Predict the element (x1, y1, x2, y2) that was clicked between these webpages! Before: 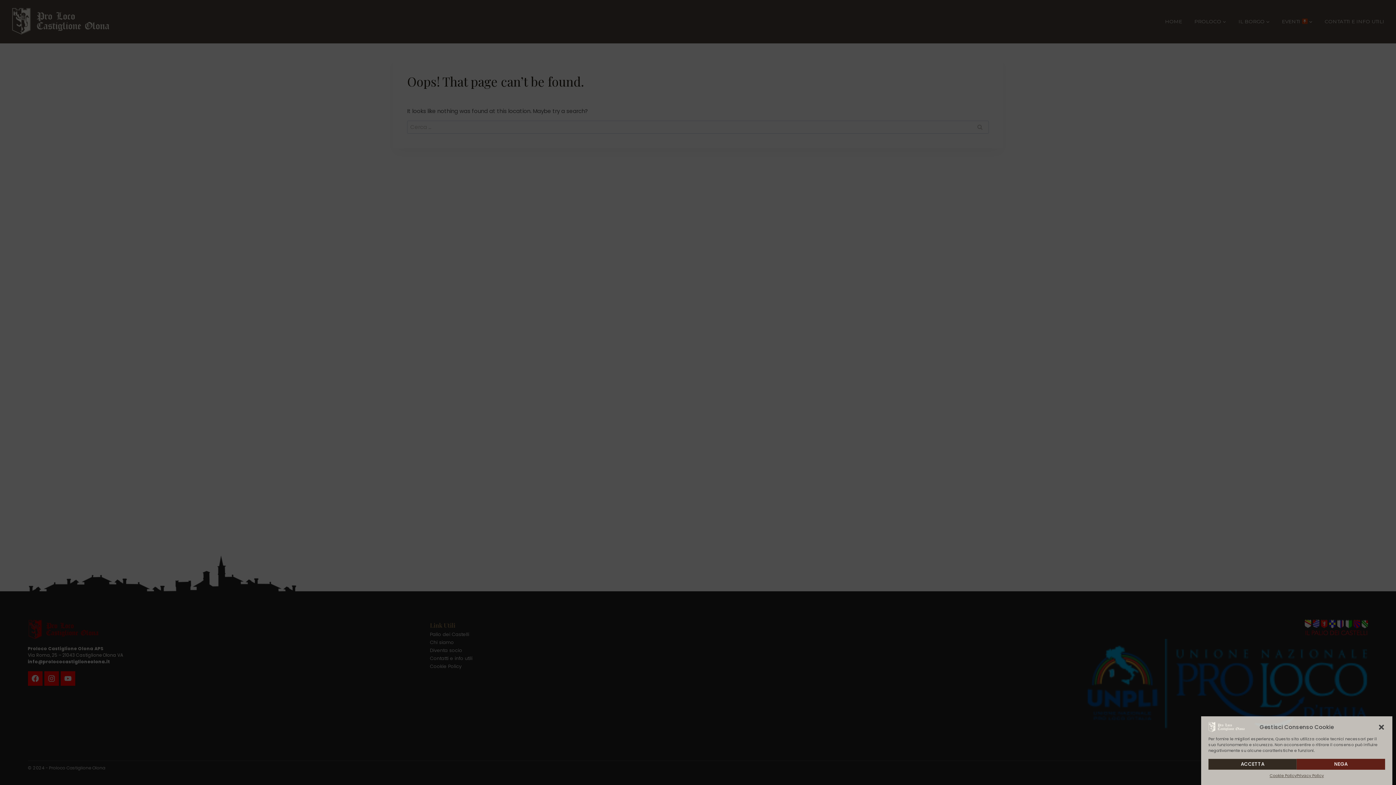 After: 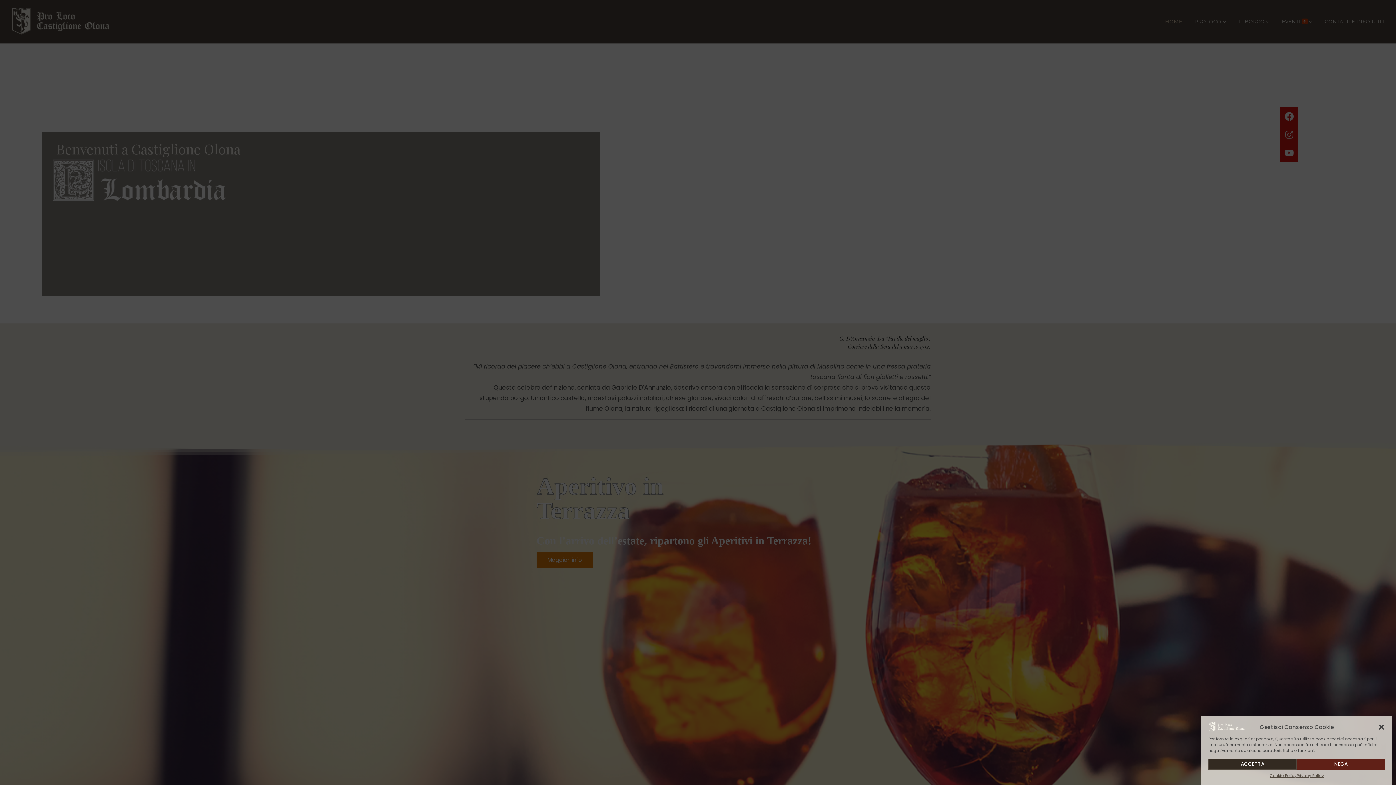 Action: bbox: (1208, 722, 1245, 732)